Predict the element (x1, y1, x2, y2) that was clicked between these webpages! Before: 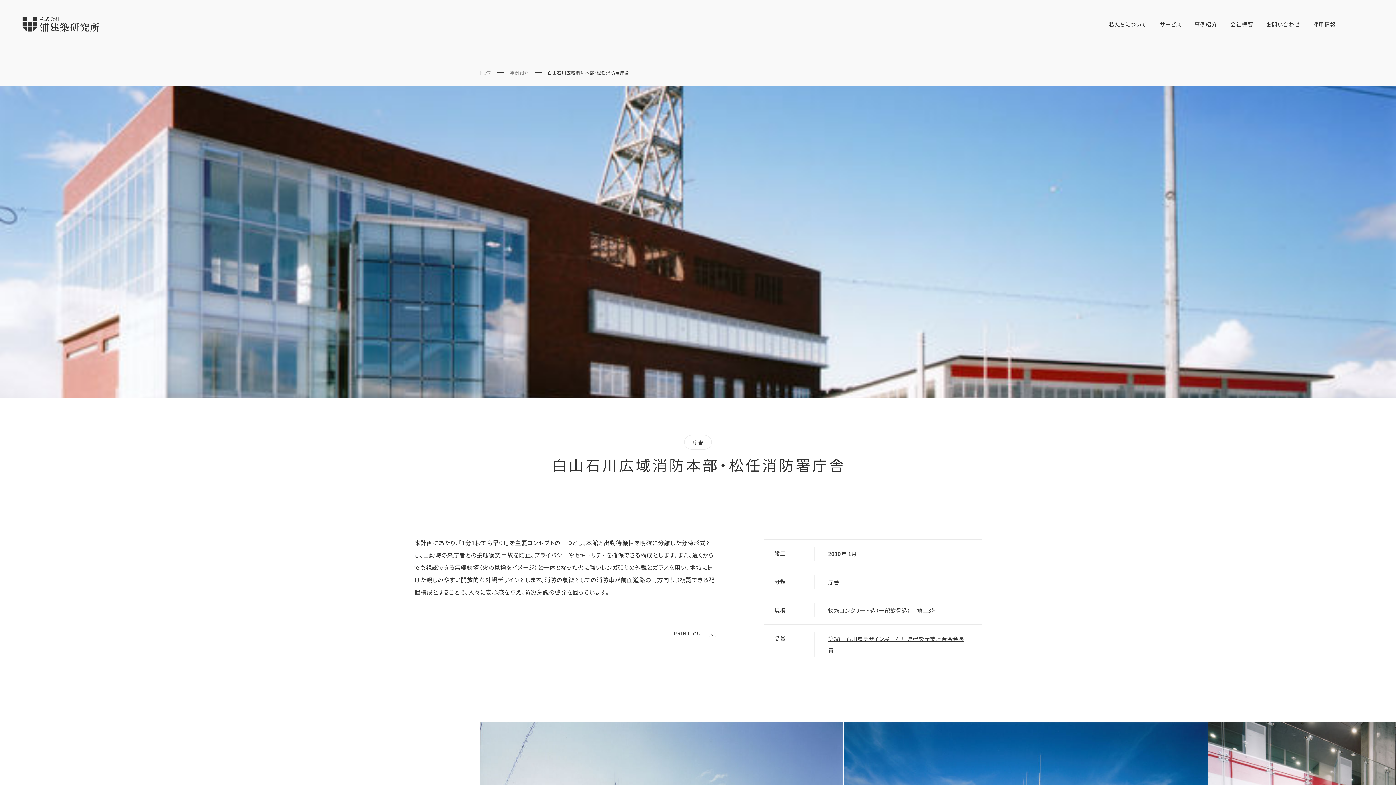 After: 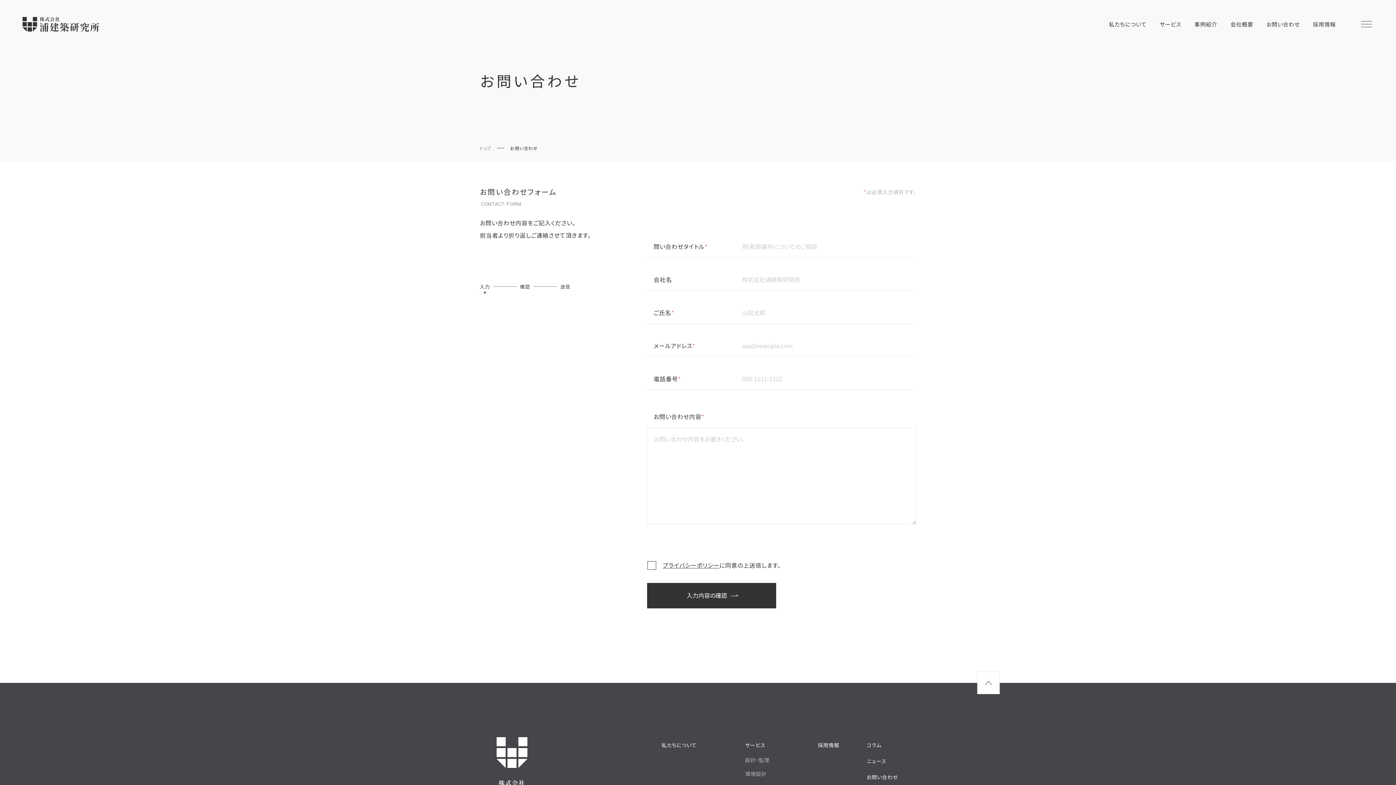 Action: label: お問い合わせ
お問い合わせ bbox: (1260, 0, 1306, 48)